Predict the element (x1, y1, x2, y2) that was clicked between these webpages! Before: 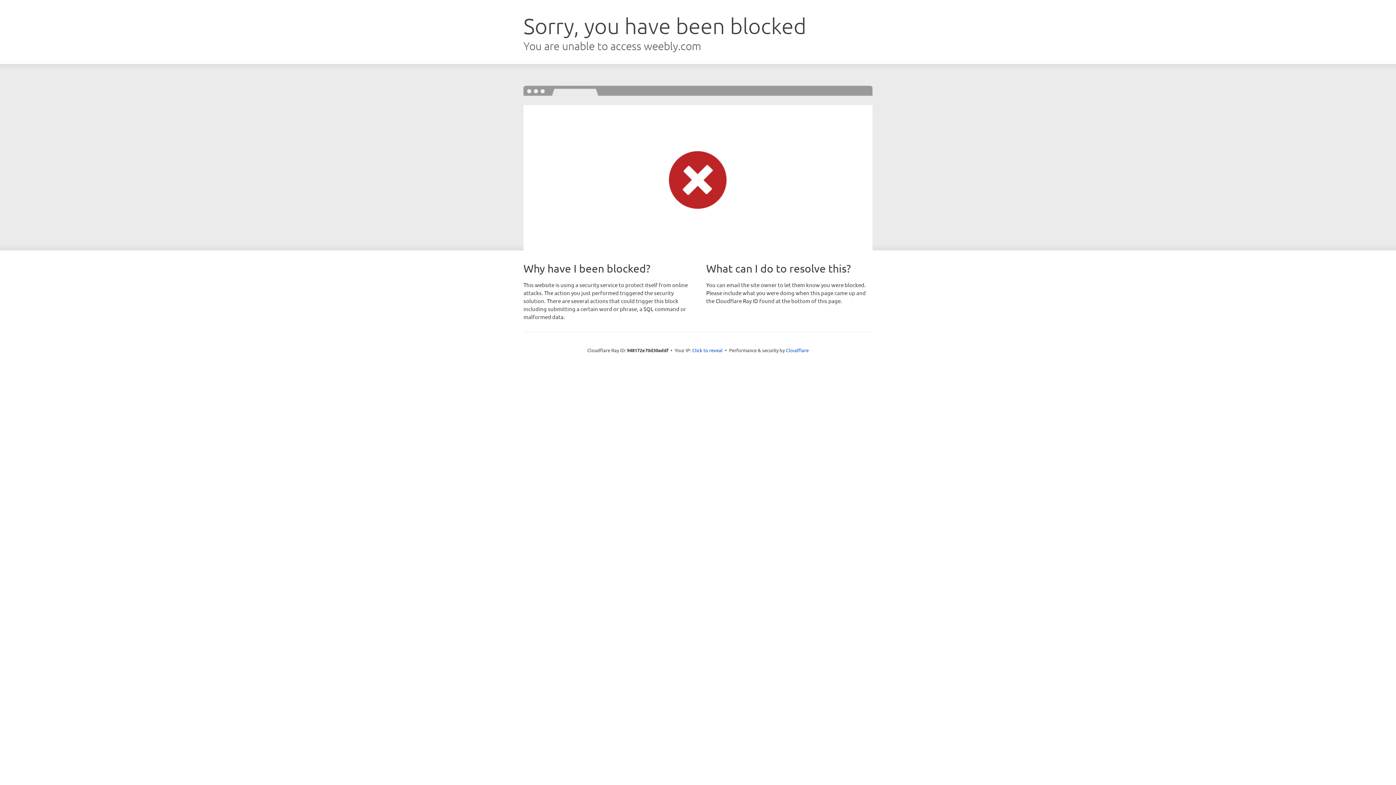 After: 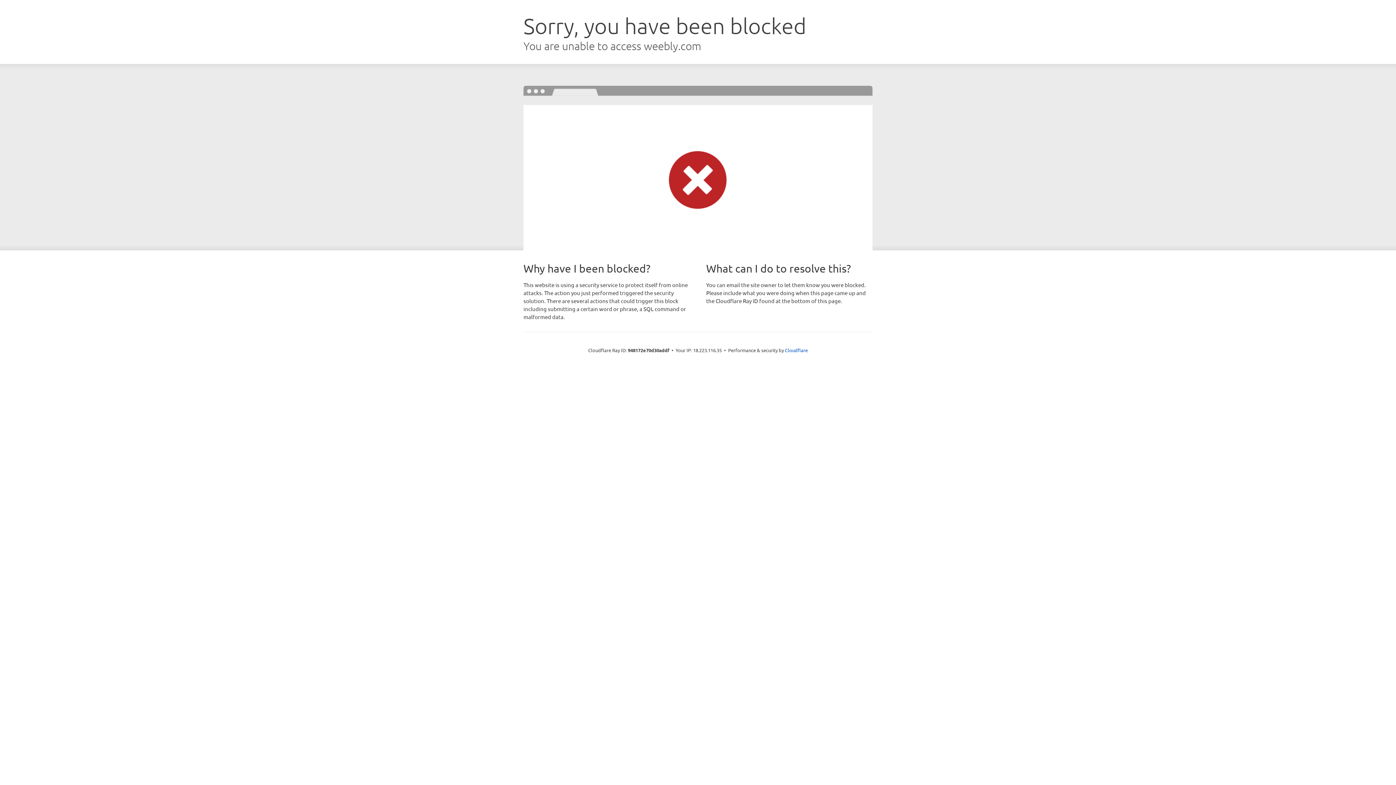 Action: bbox: (692, 346, 722, 353) label: Click to reveal